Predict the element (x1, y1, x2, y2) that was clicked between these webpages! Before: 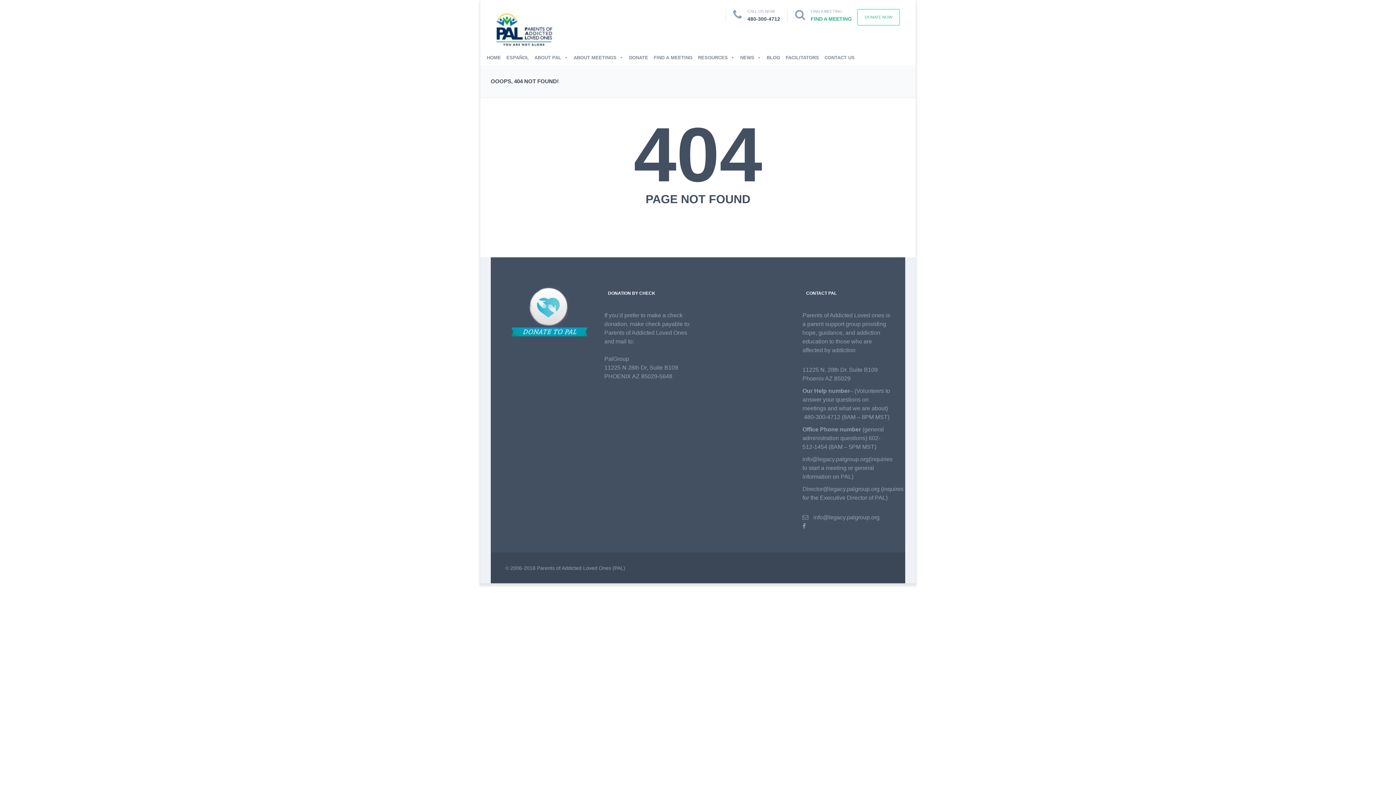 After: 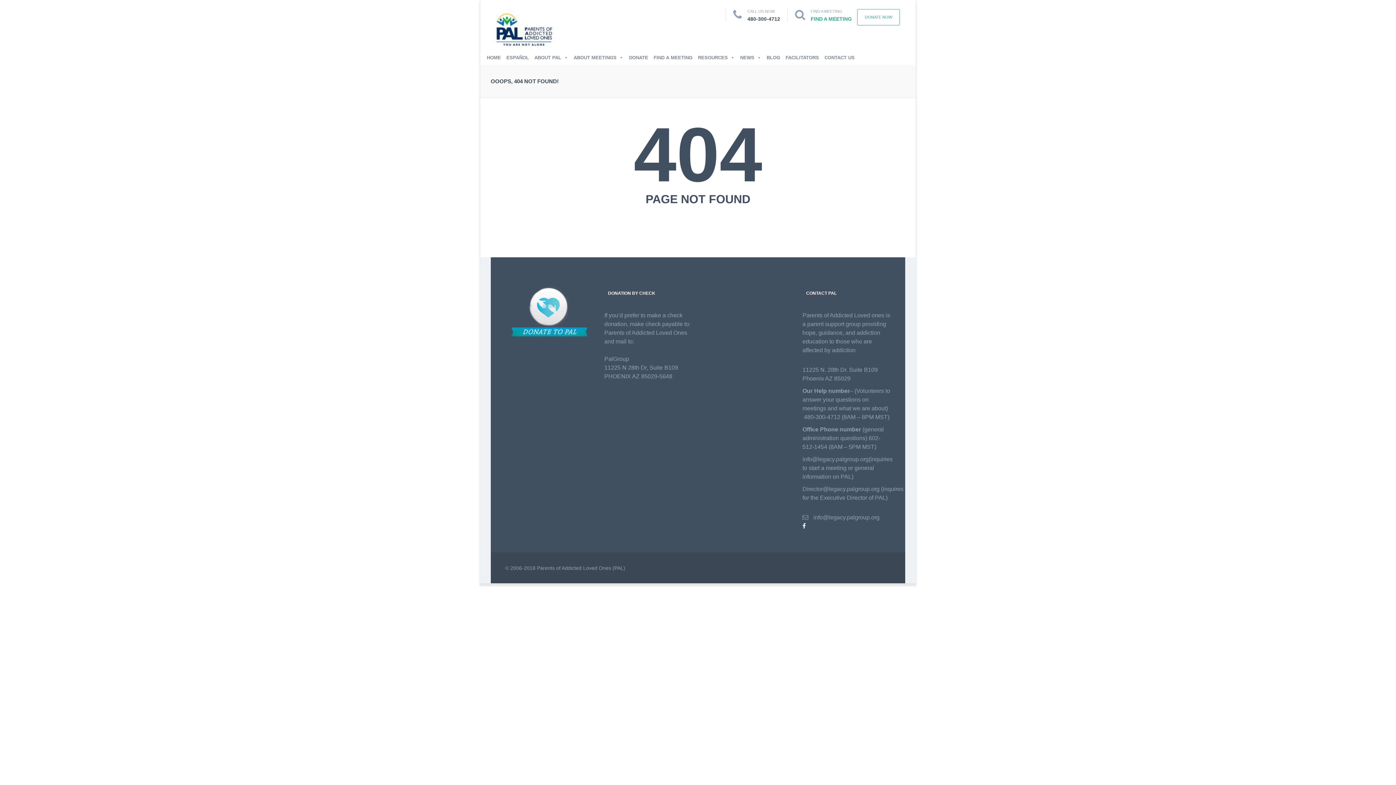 Action: bbox: (802, 523, 806, 529)